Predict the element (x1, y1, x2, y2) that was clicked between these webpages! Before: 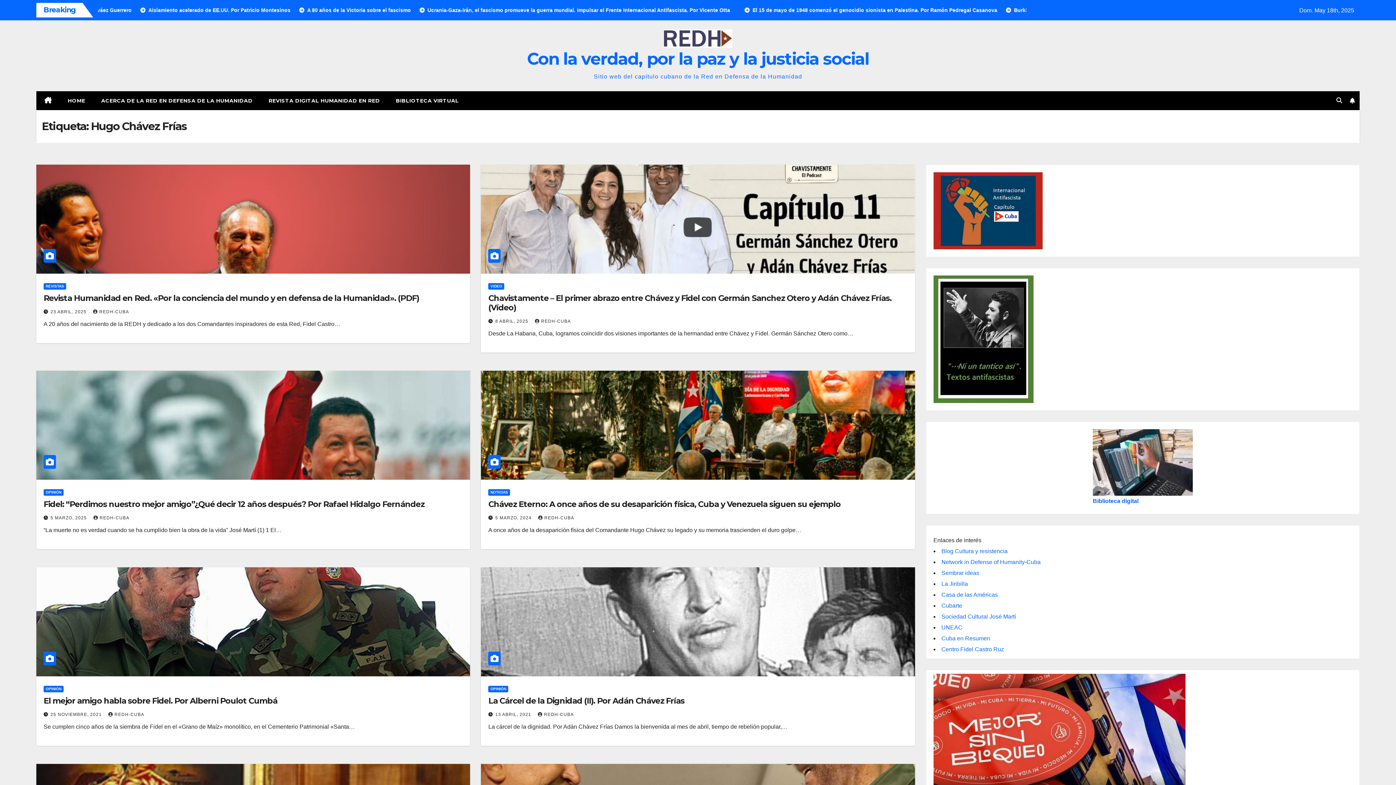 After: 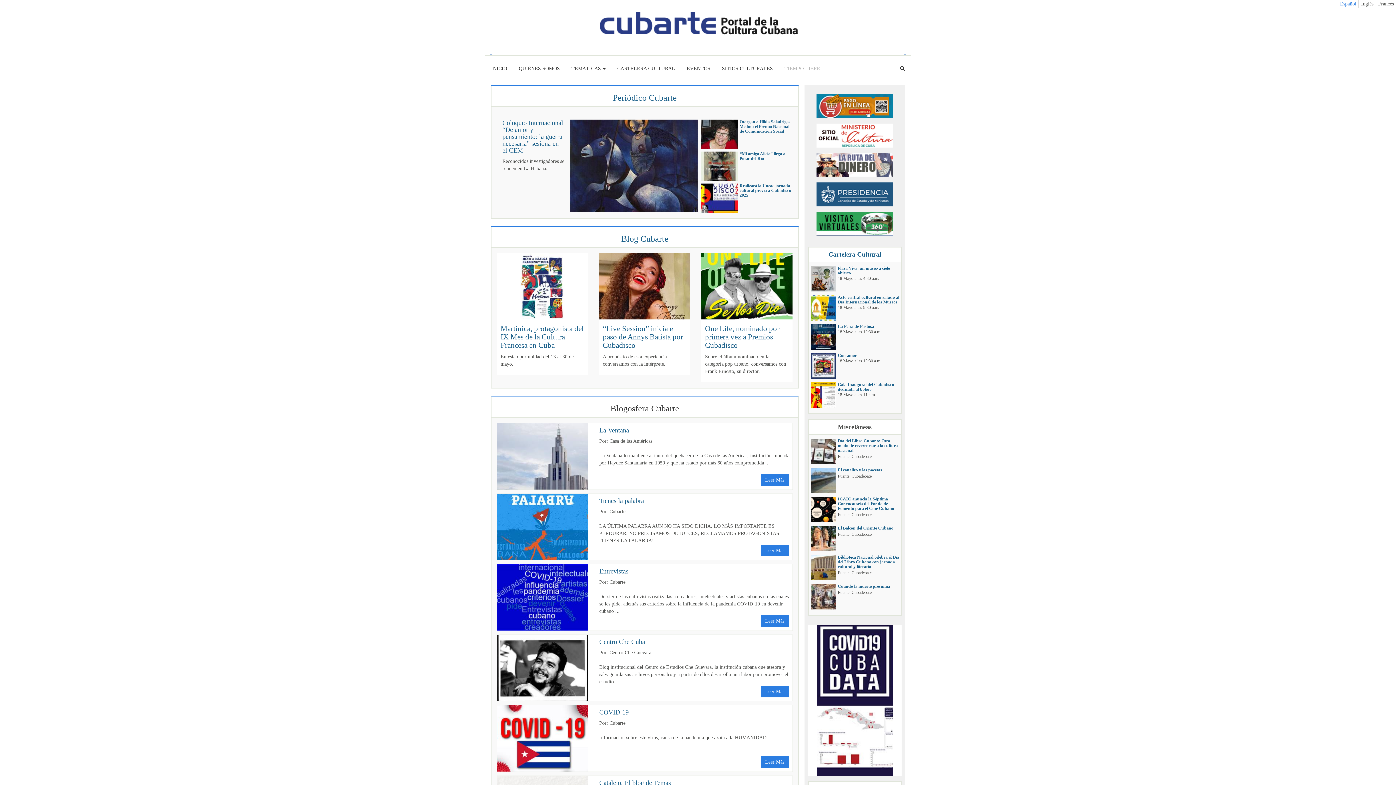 Action: bbox: (941, 602, 962, 609) label: Cubarte